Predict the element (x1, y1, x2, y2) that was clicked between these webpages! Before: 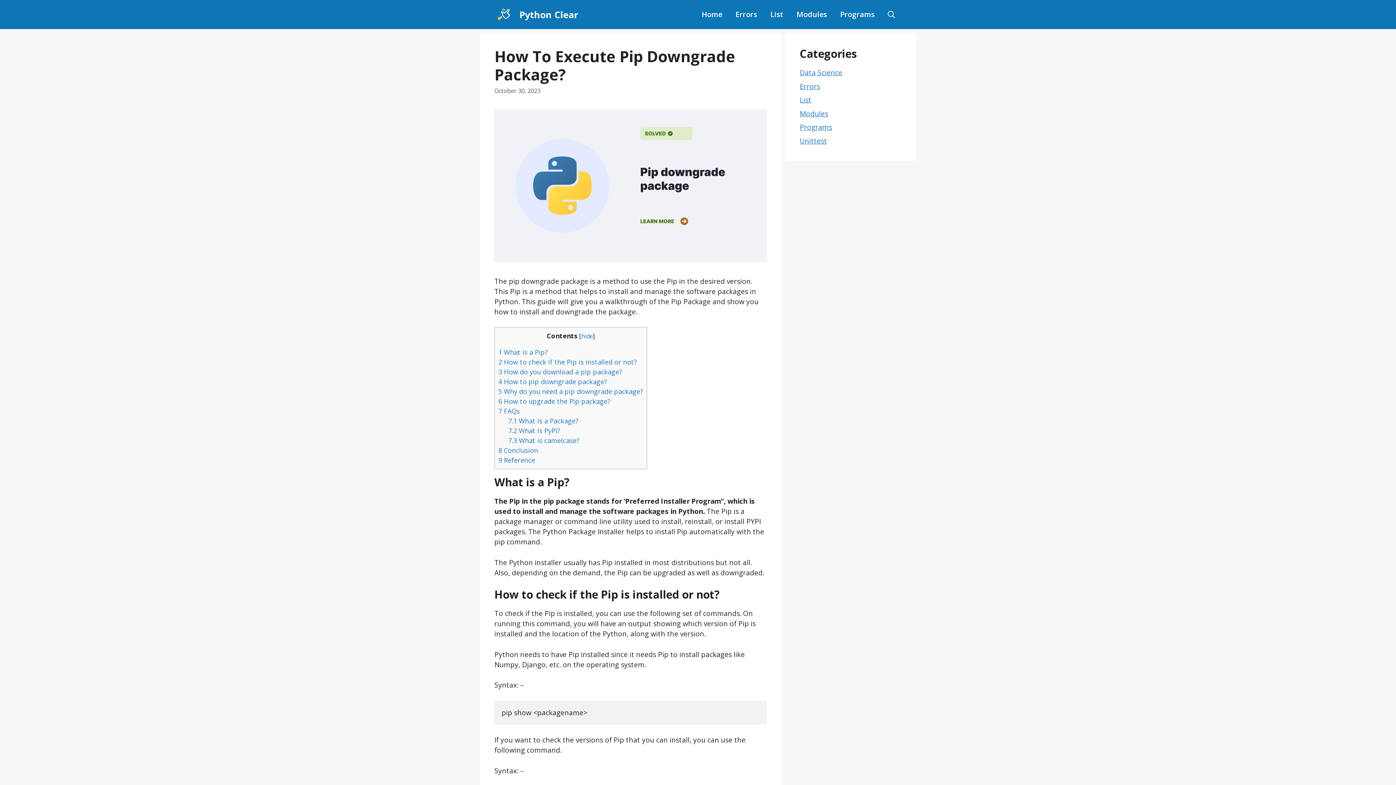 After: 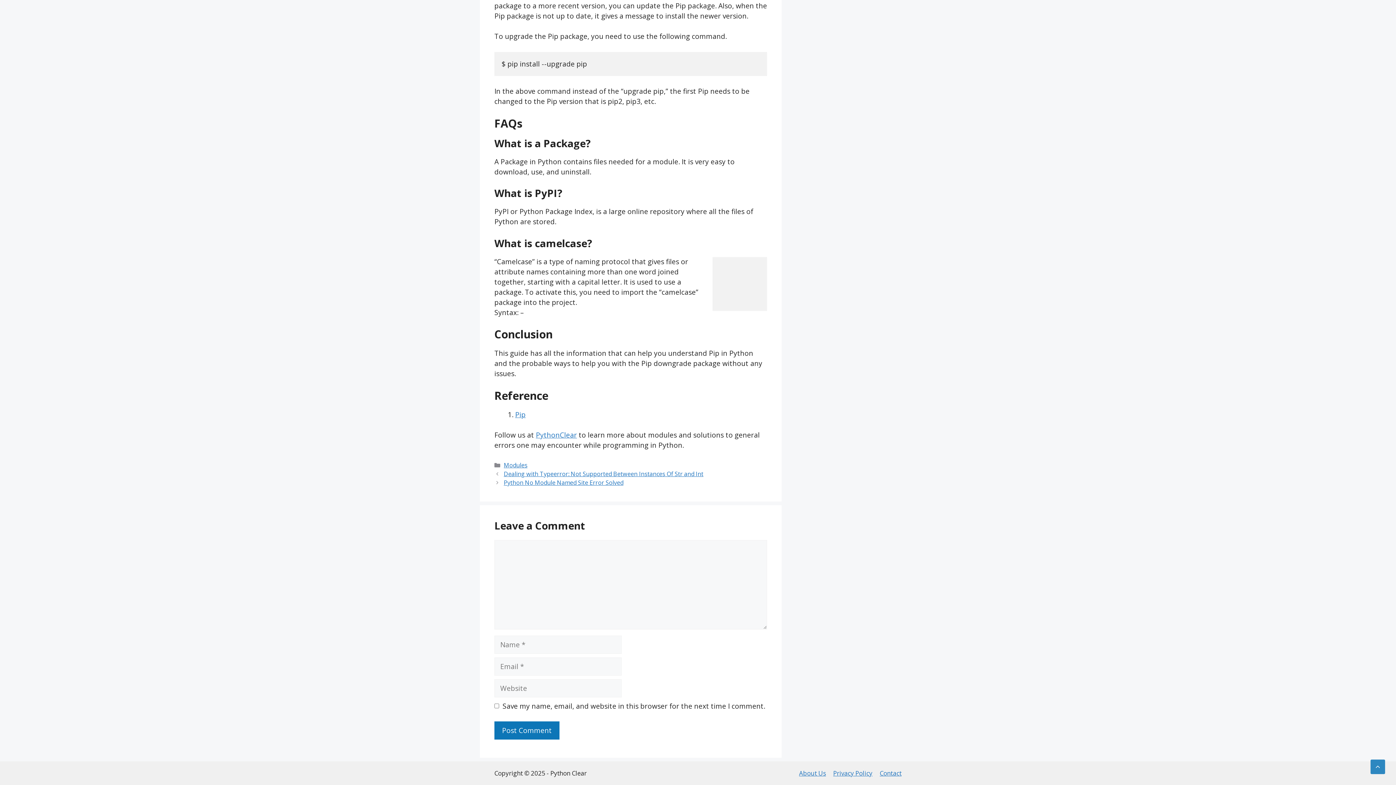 Action: label: 7.2 What is PyPI? bbox: (508, 426, 560, 435)